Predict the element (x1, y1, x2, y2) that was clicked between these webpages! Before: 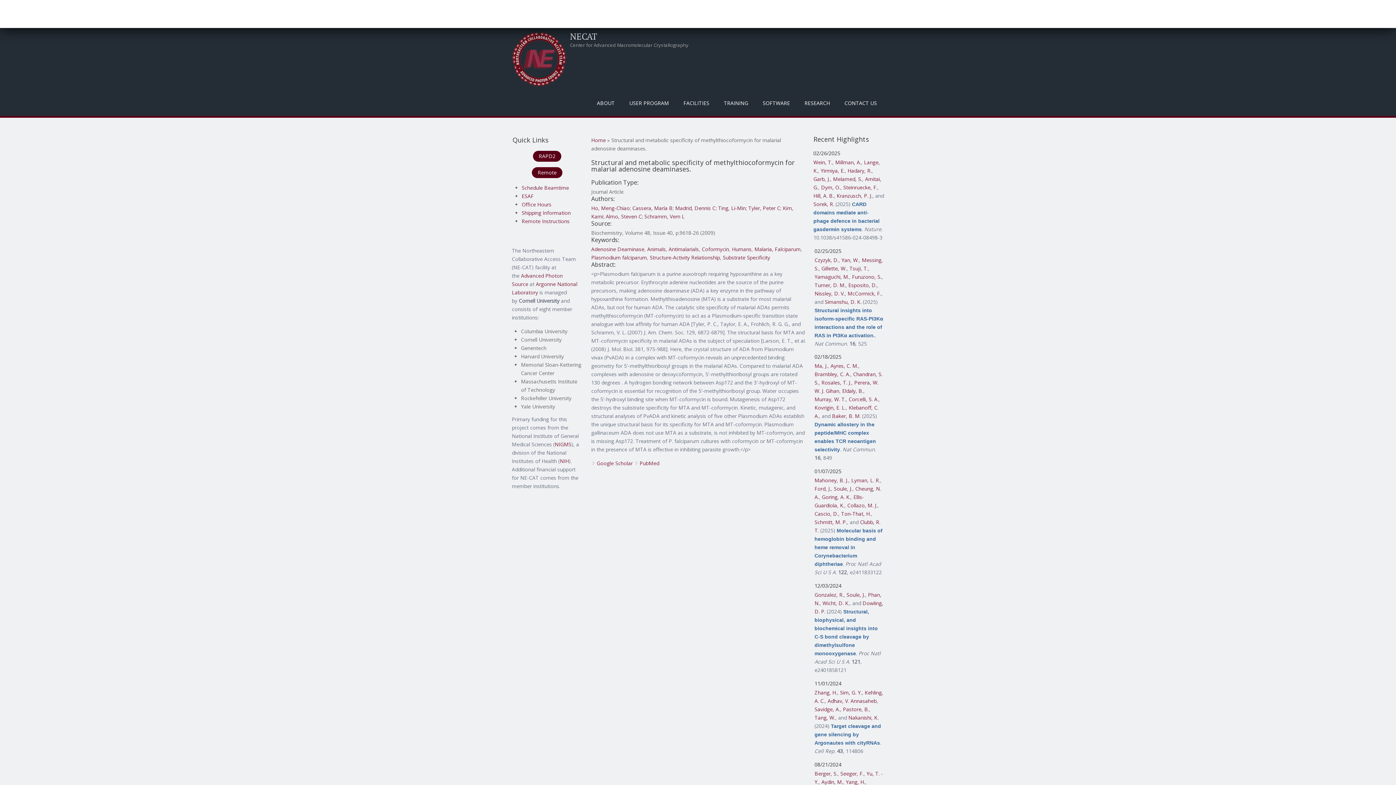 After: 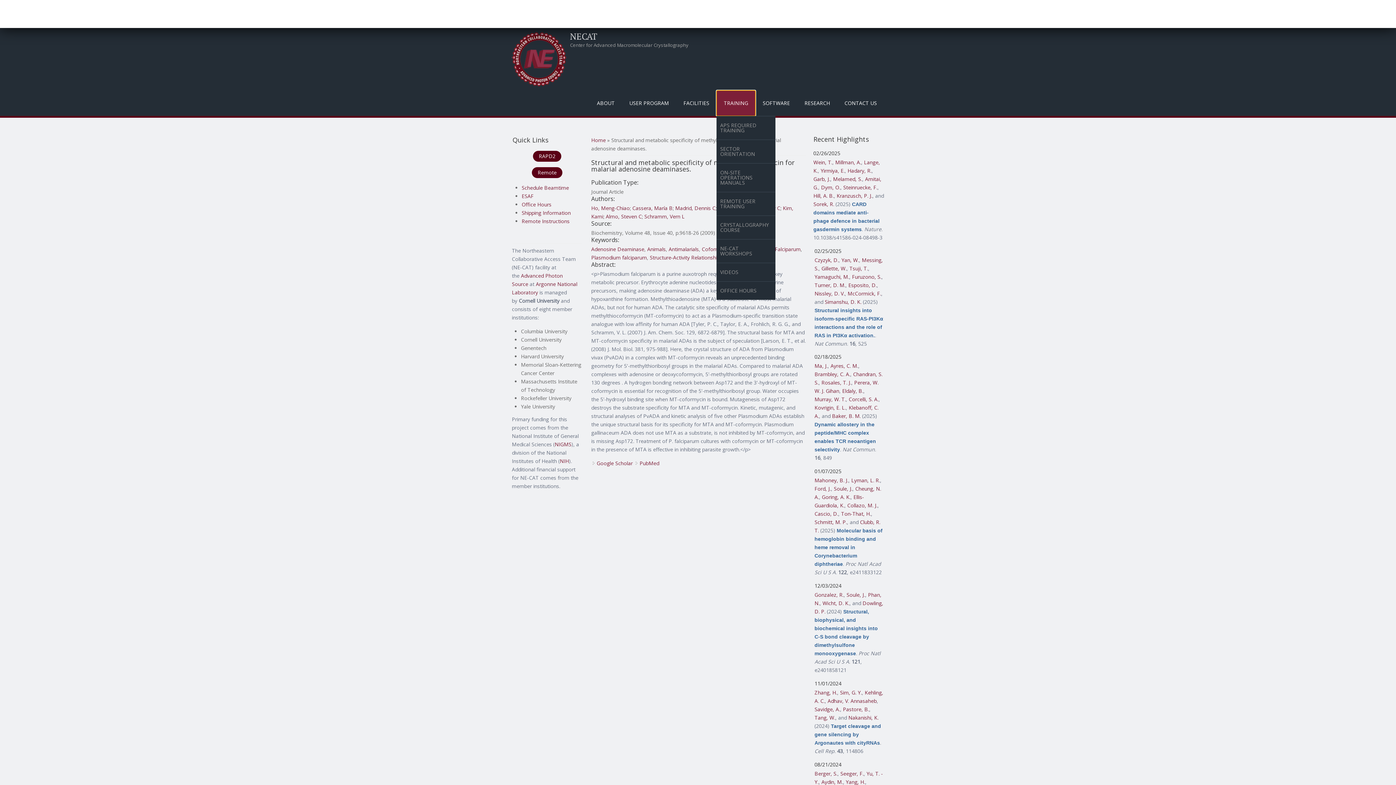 Action: label: TRAINING bbox: (716, 90, 755, 115)